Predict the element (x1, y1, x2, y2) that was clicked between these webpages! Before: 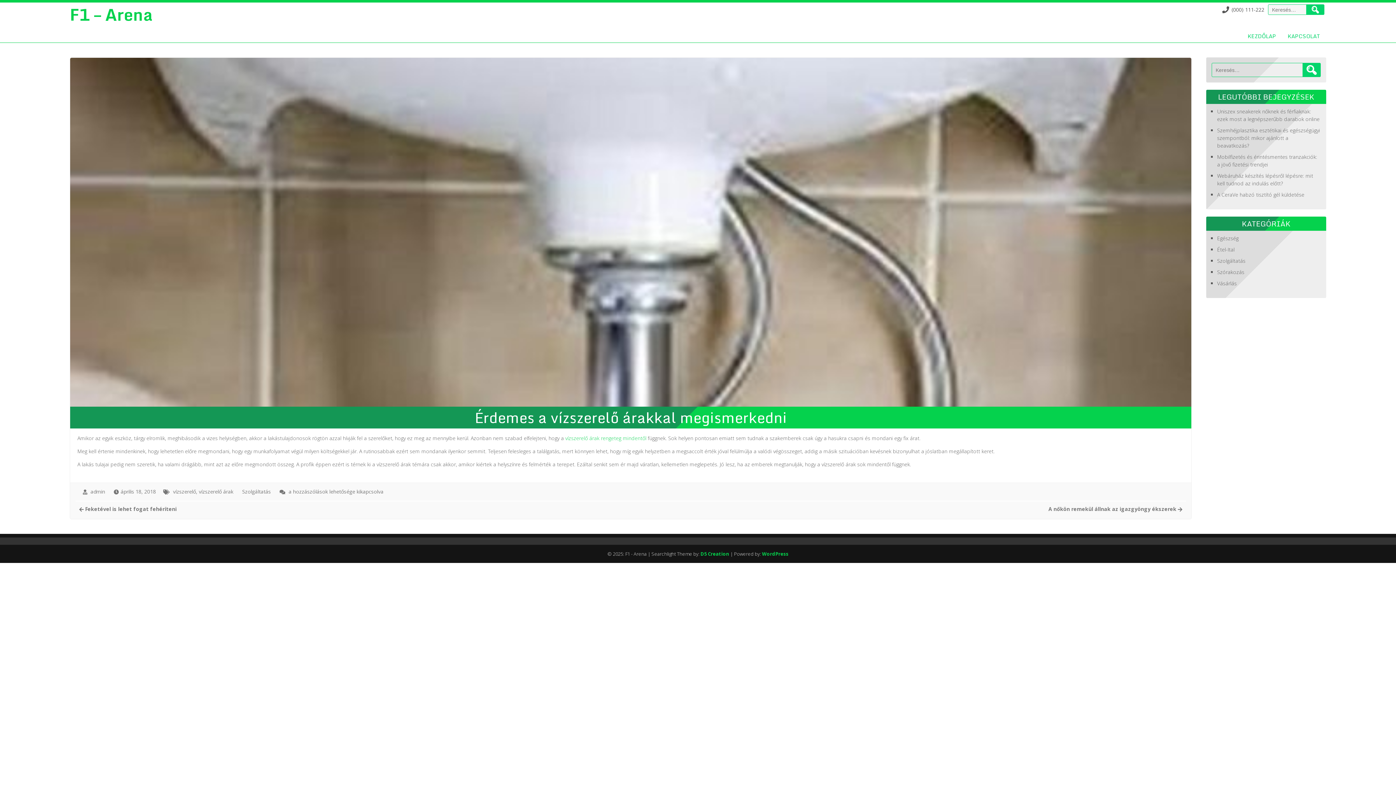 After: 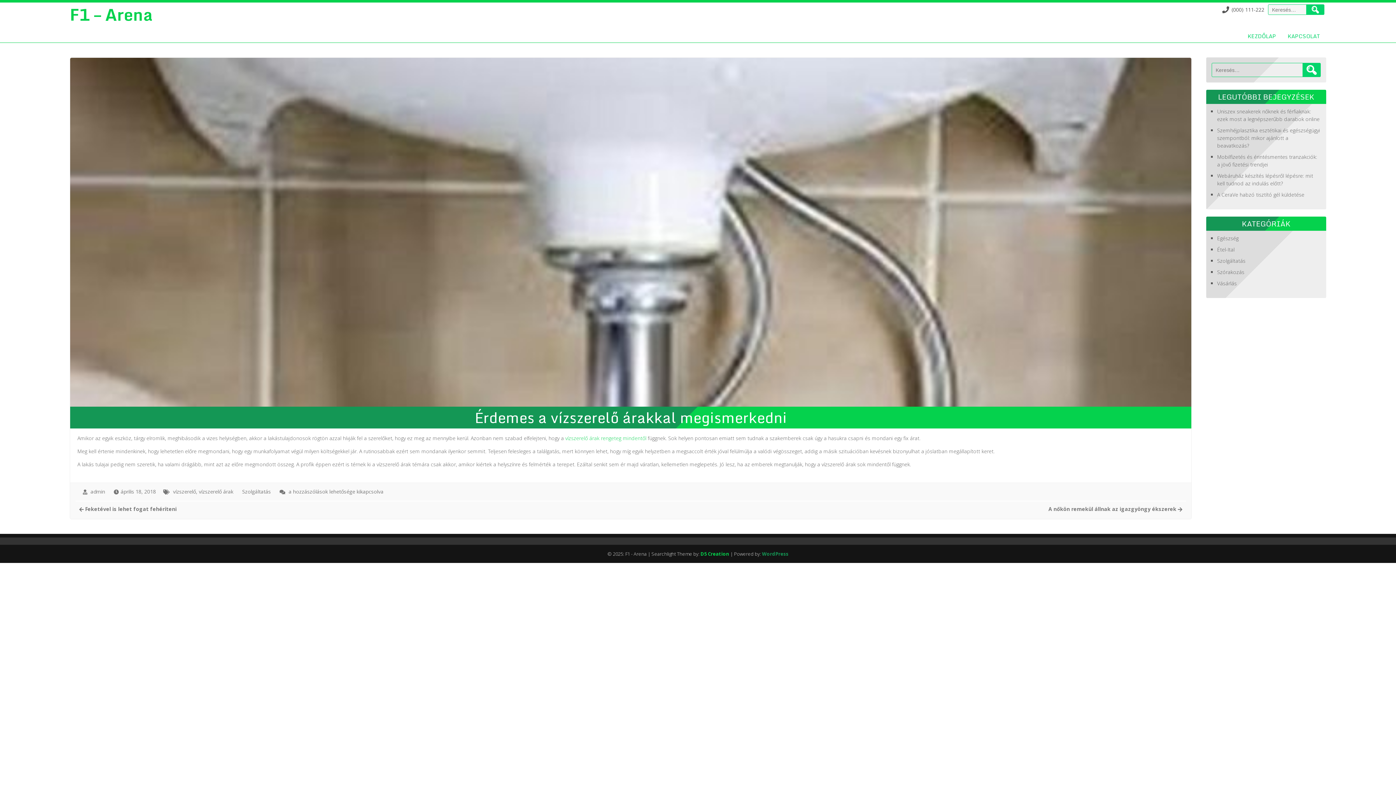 Action: label: WordPress bbox: (762, 550, 788, 557)